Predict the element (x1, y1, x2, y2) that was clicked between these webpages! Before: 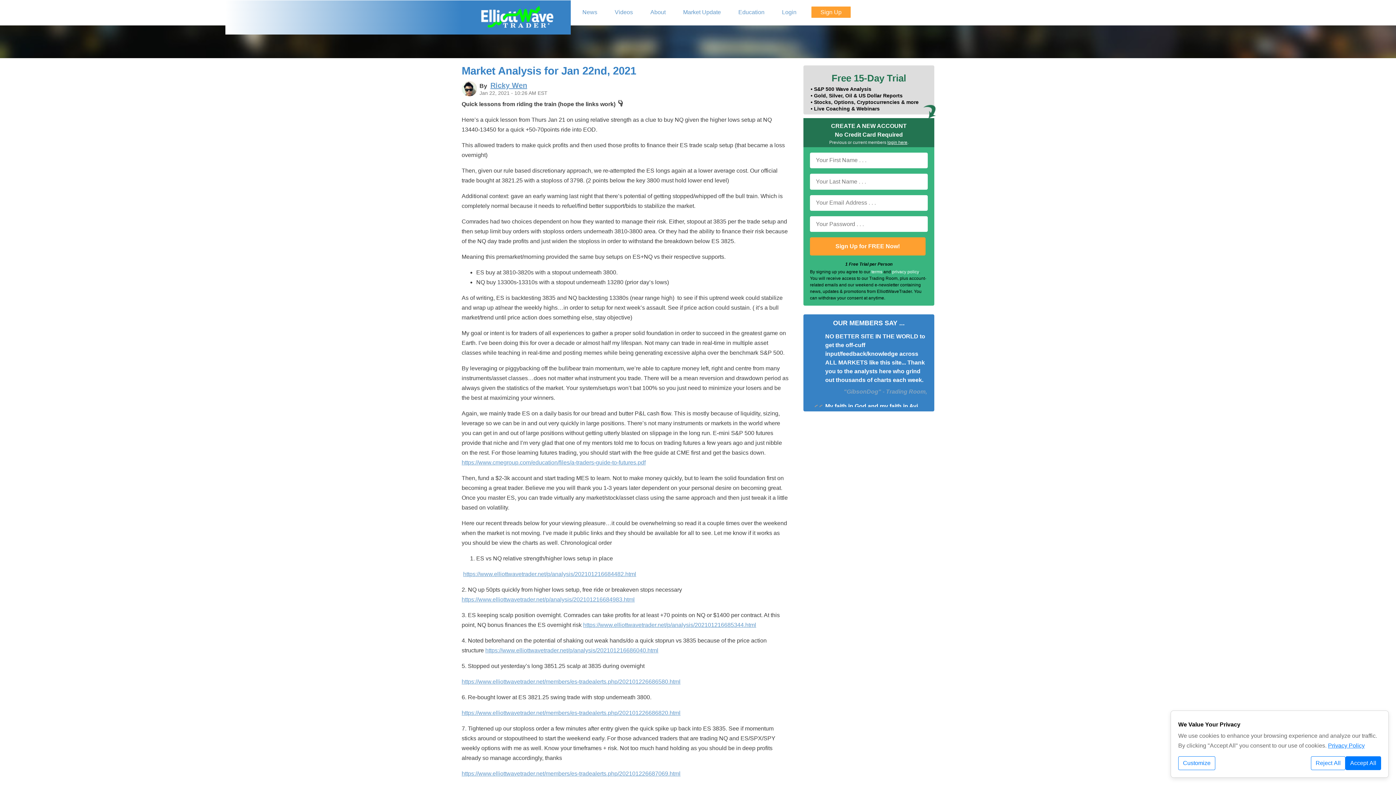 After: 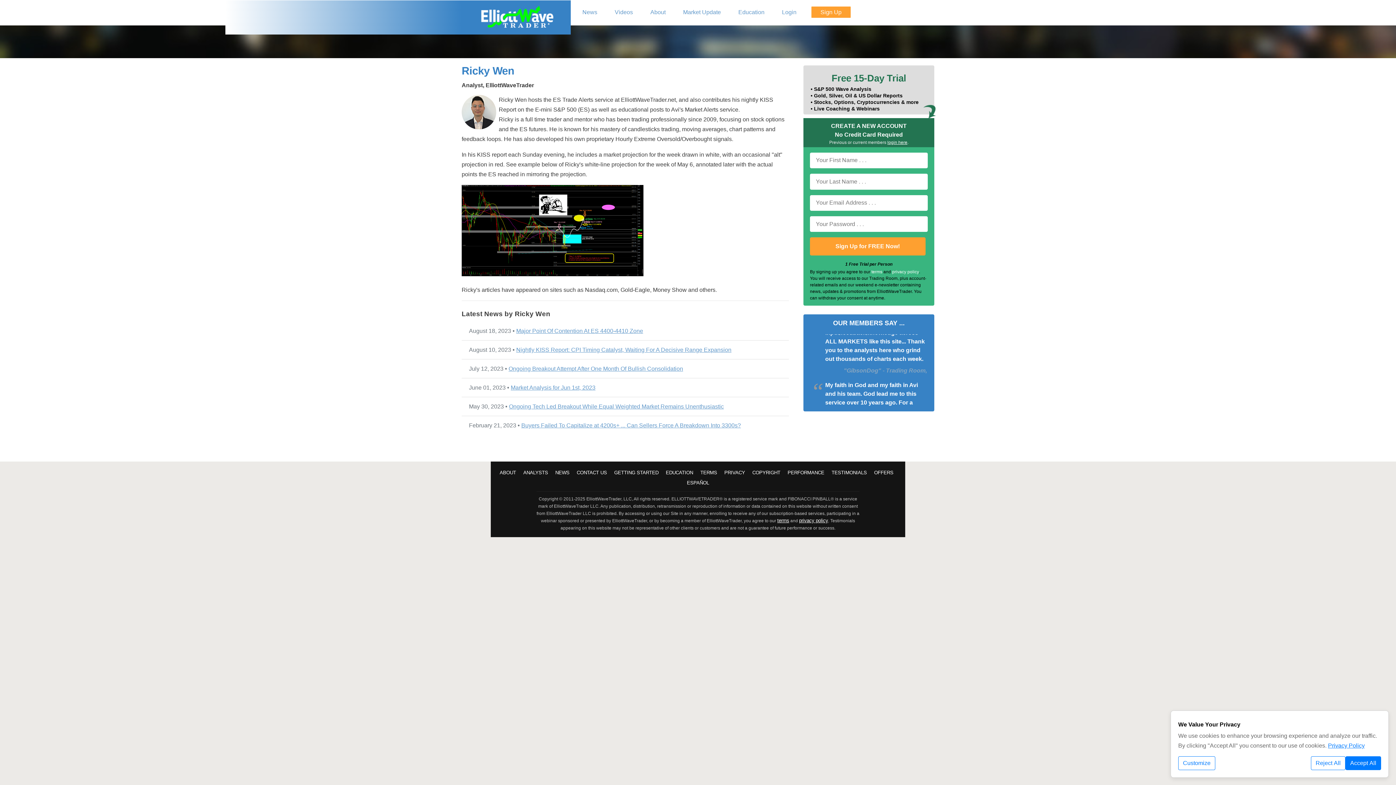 Action: bbox: (490, 81, 527, 89) label: Ricky Wen